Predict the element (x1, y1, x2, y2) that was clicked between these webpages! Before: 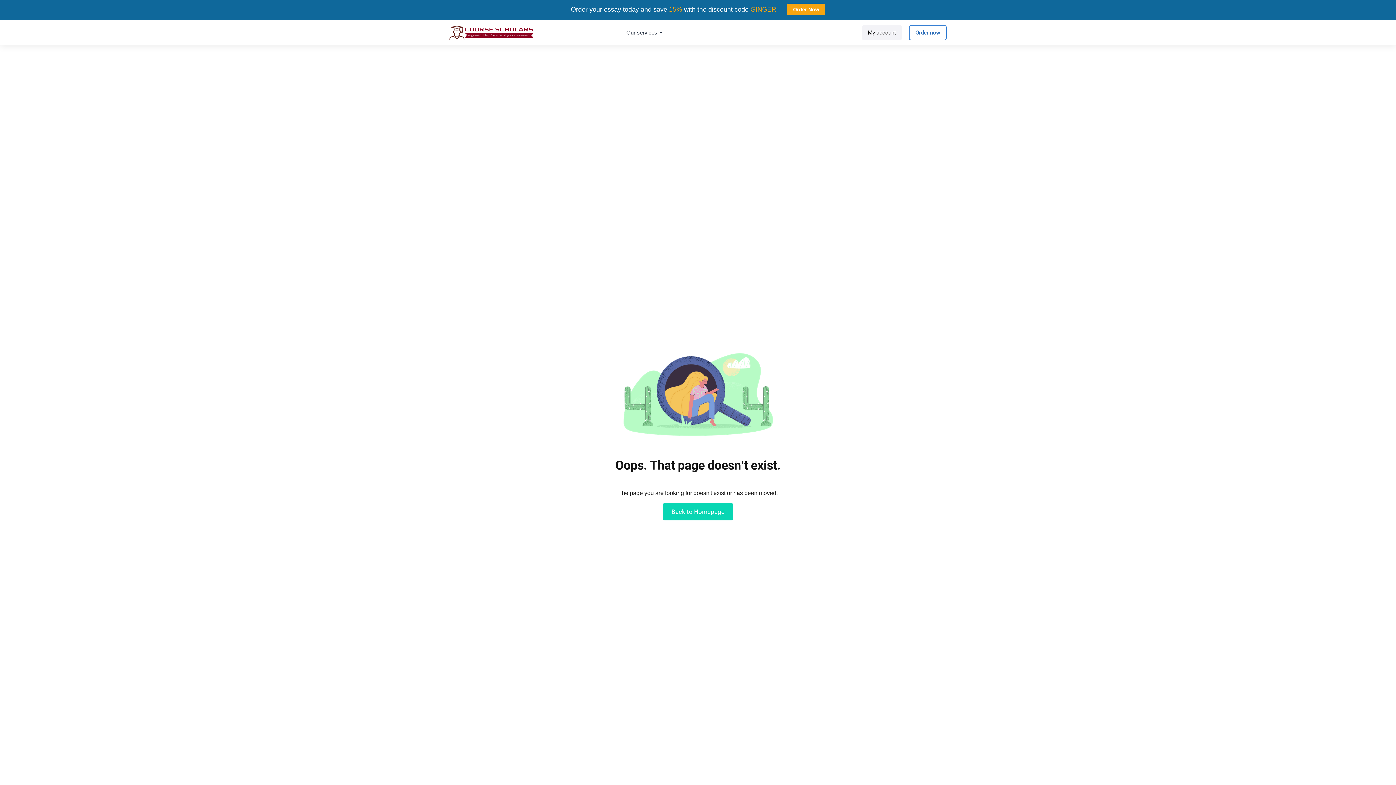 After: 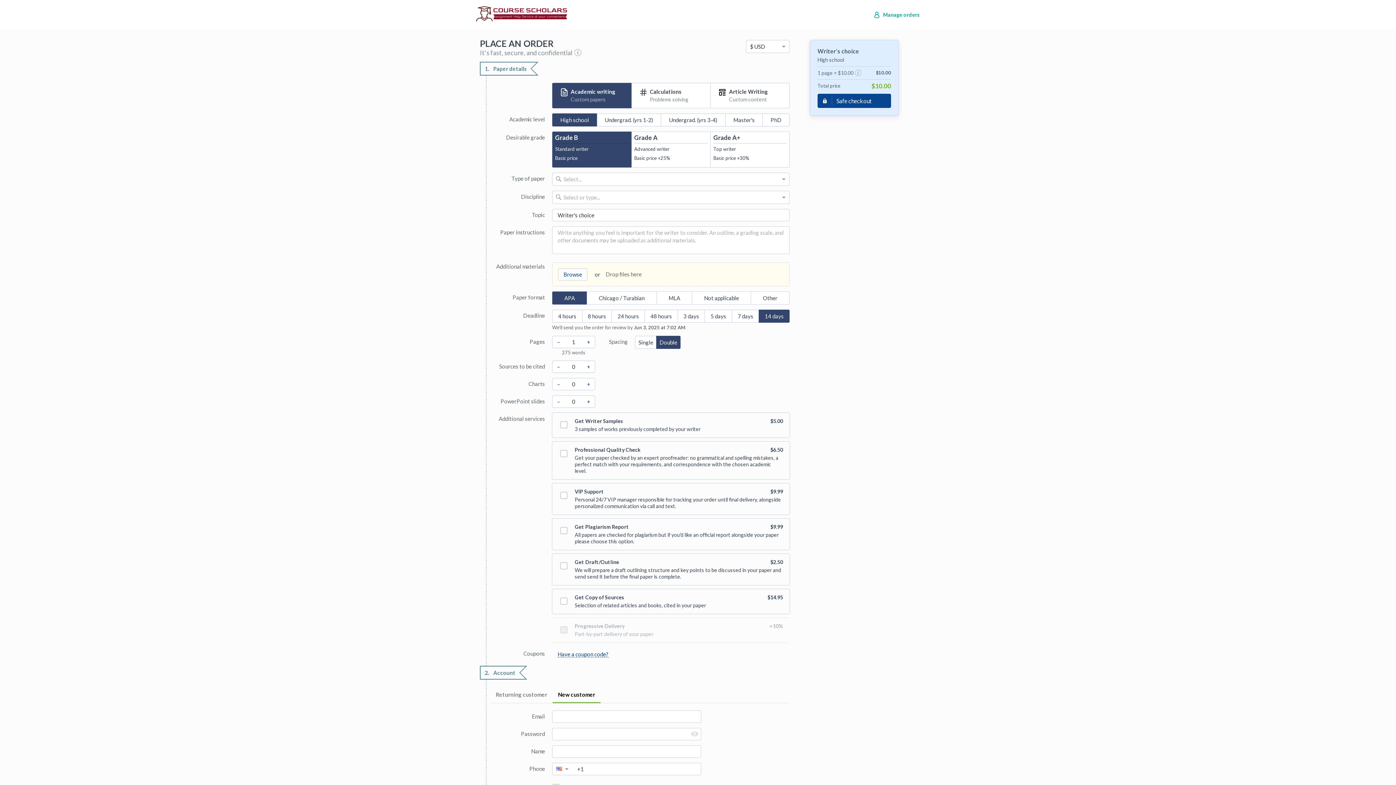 Action: label: Order now bbox: (909, 25, 946, 40)